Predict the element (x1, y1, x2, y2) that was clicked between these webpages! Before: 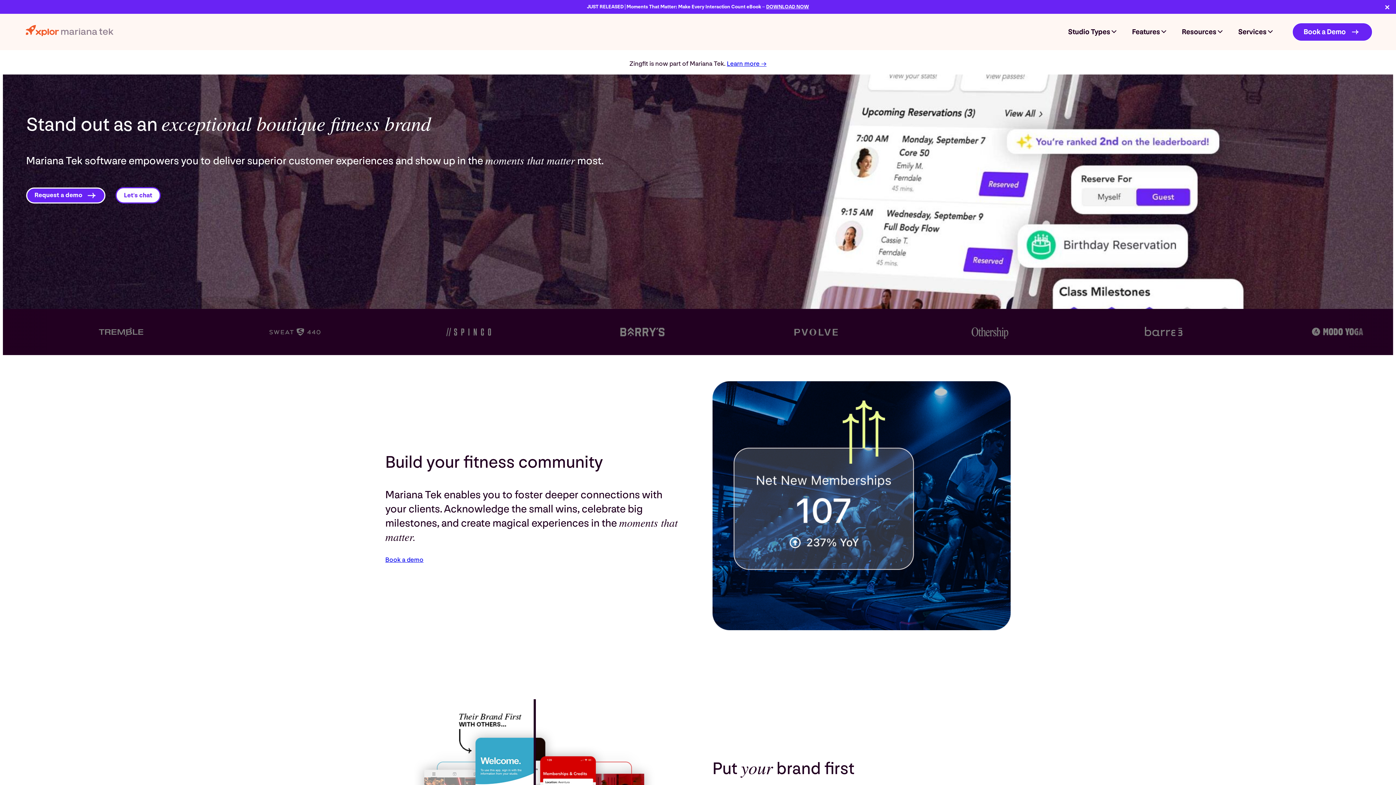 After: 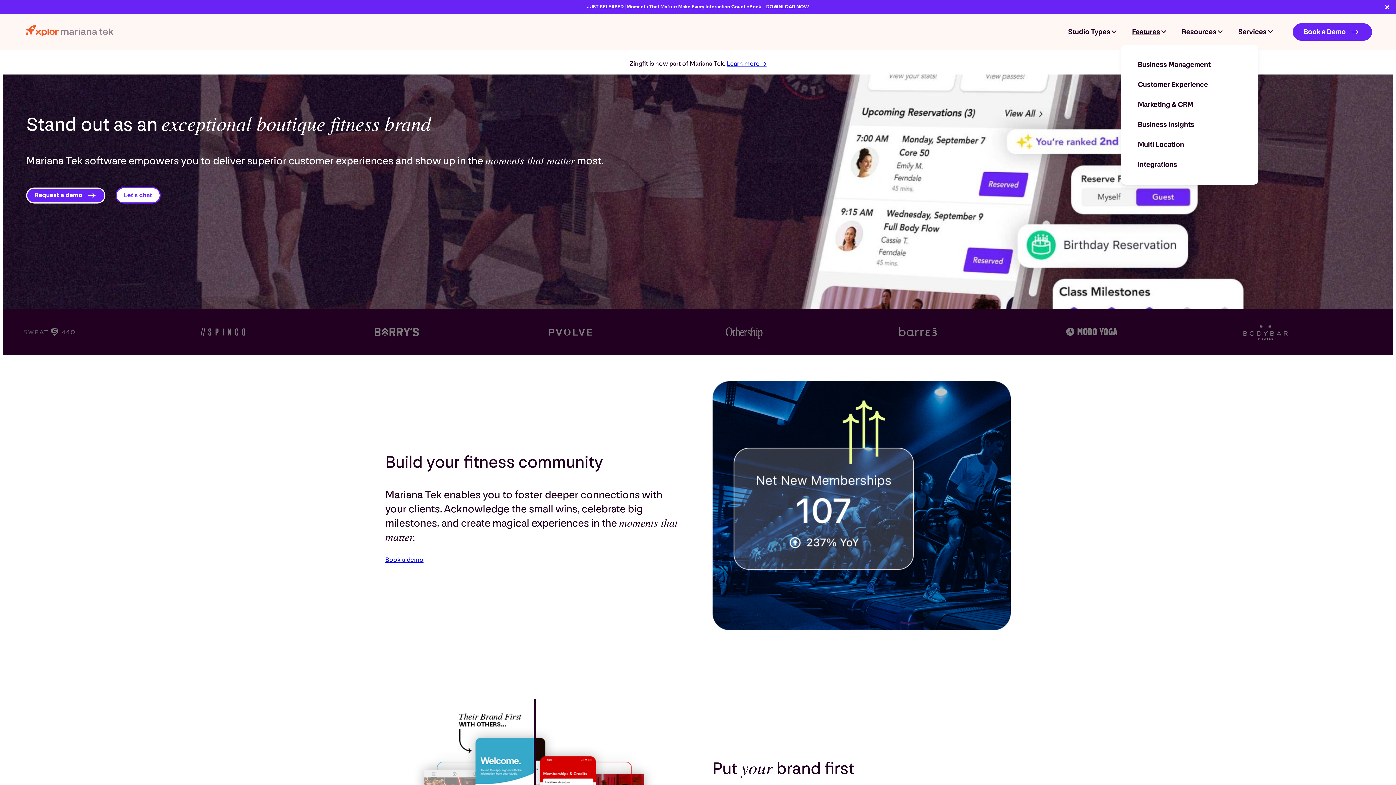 Action: bbox: (1121, 27, 1171, 36) label: Features